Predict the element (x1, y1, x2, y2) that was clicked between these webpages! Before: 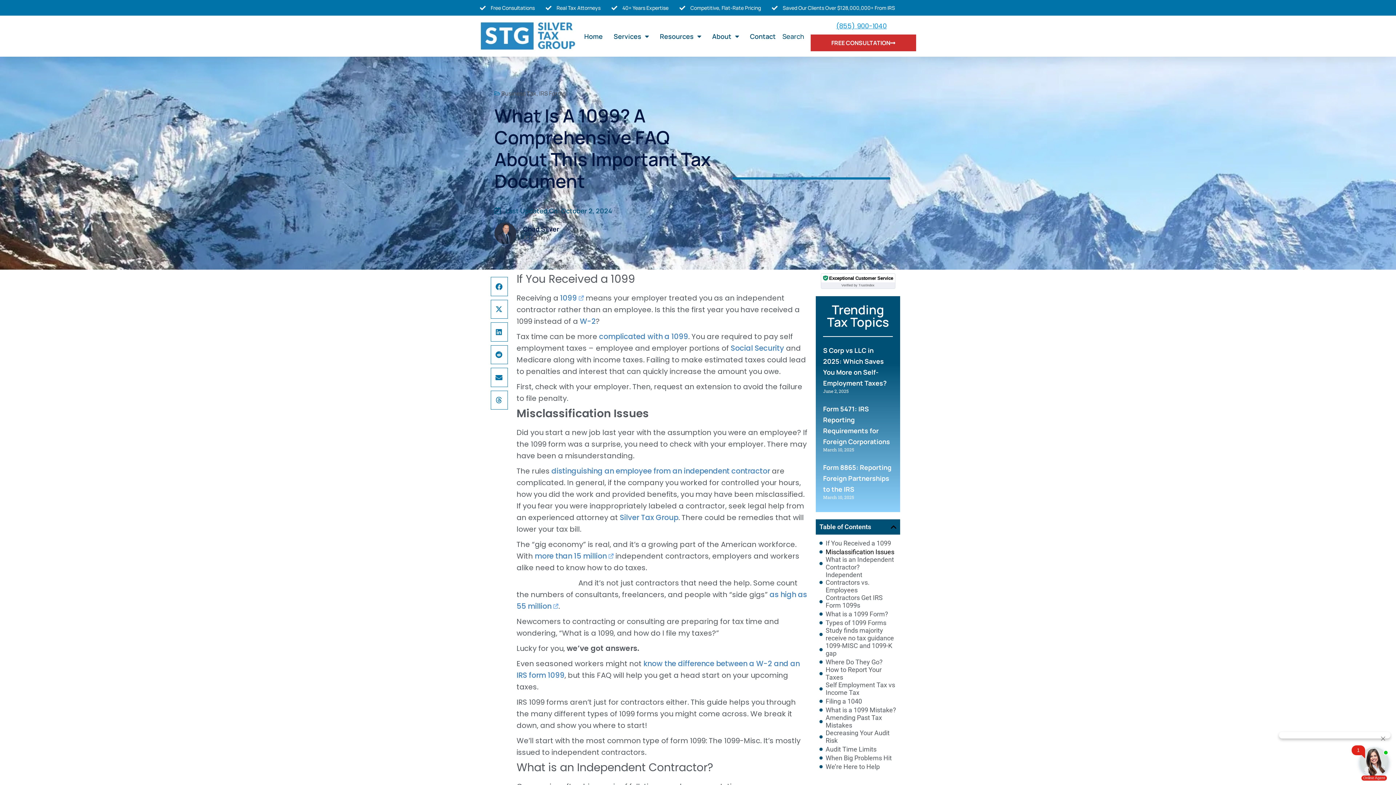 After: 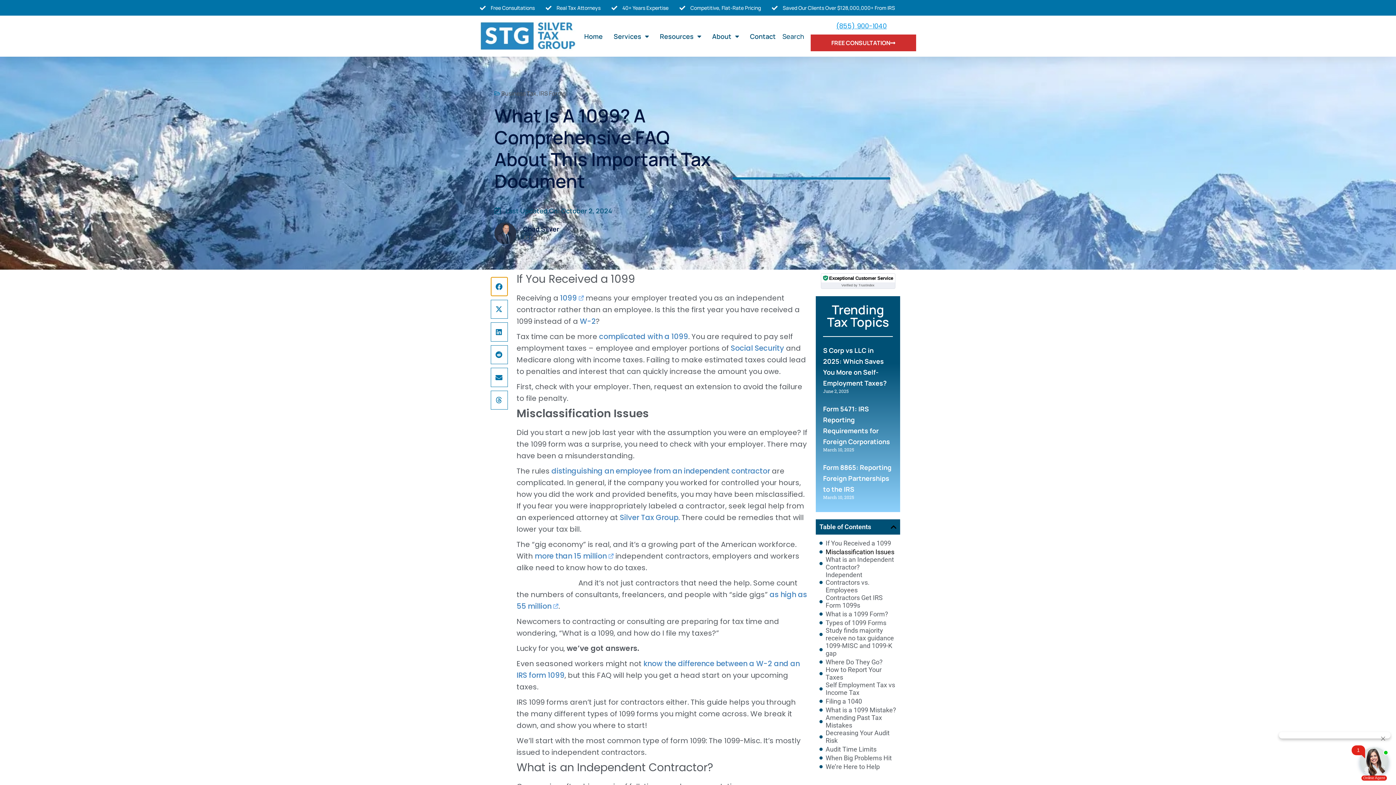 Action: label: Share on facebook bbox: (490, 277, 508, 296)